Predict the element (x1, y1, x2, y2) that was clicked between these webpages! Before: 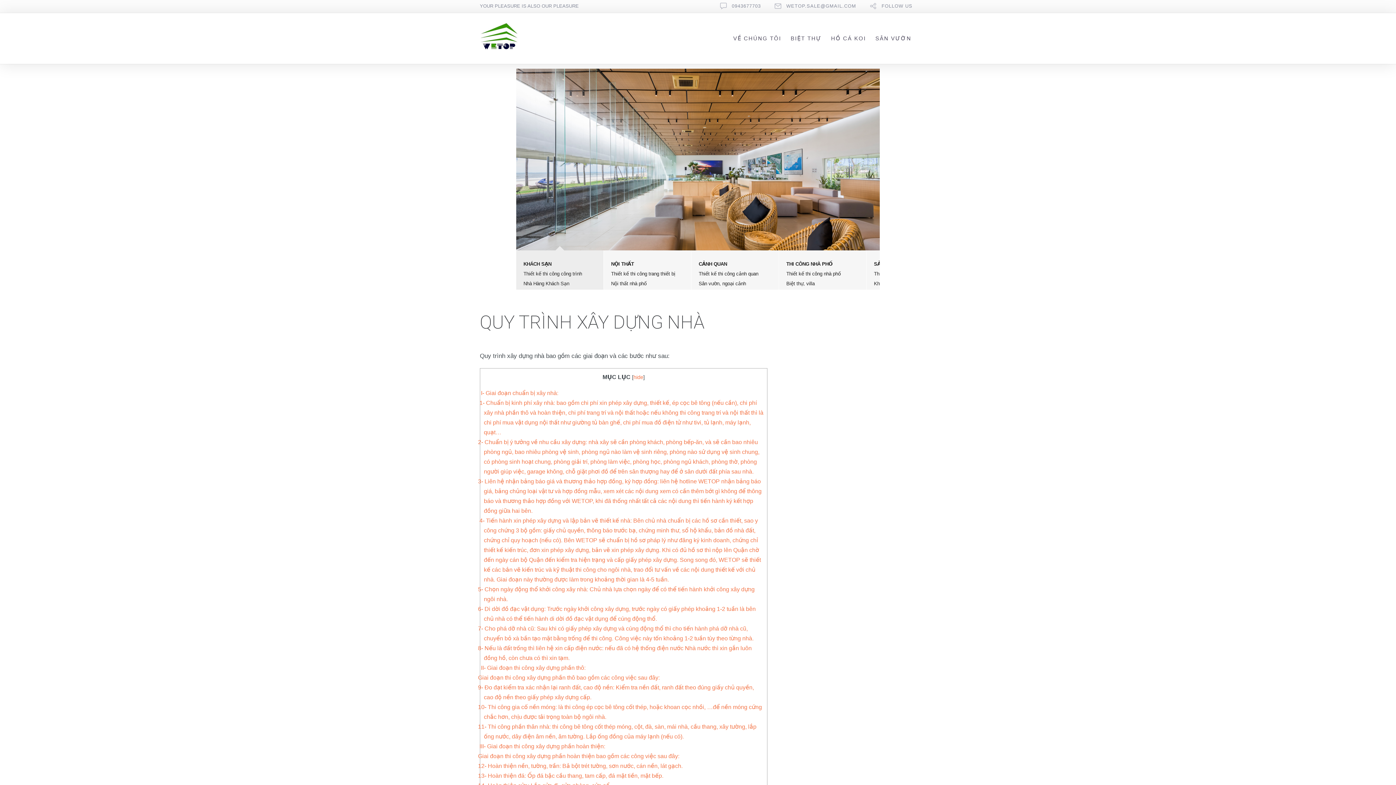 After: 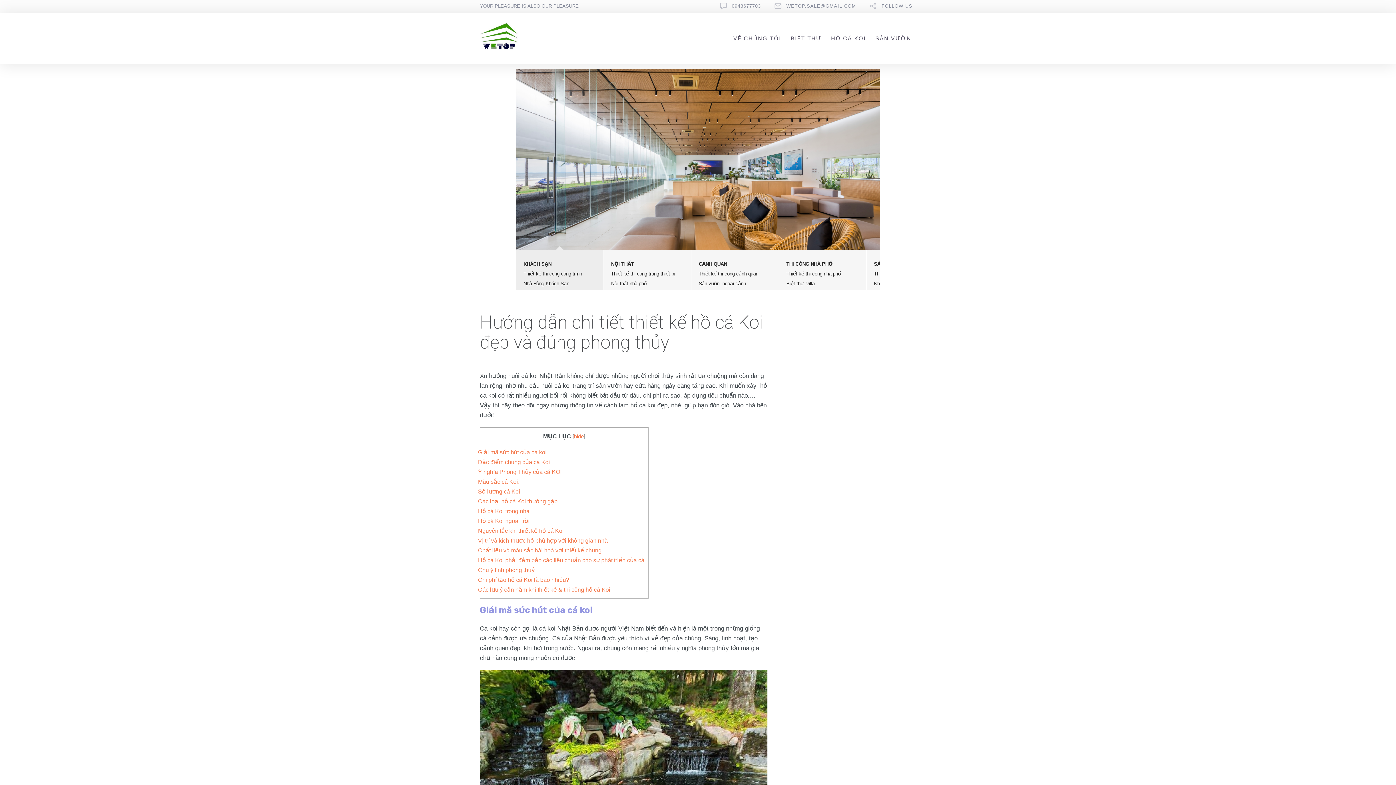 Action: bbox: (831, 35, 866, 41) label: HỒ CÁ KOI